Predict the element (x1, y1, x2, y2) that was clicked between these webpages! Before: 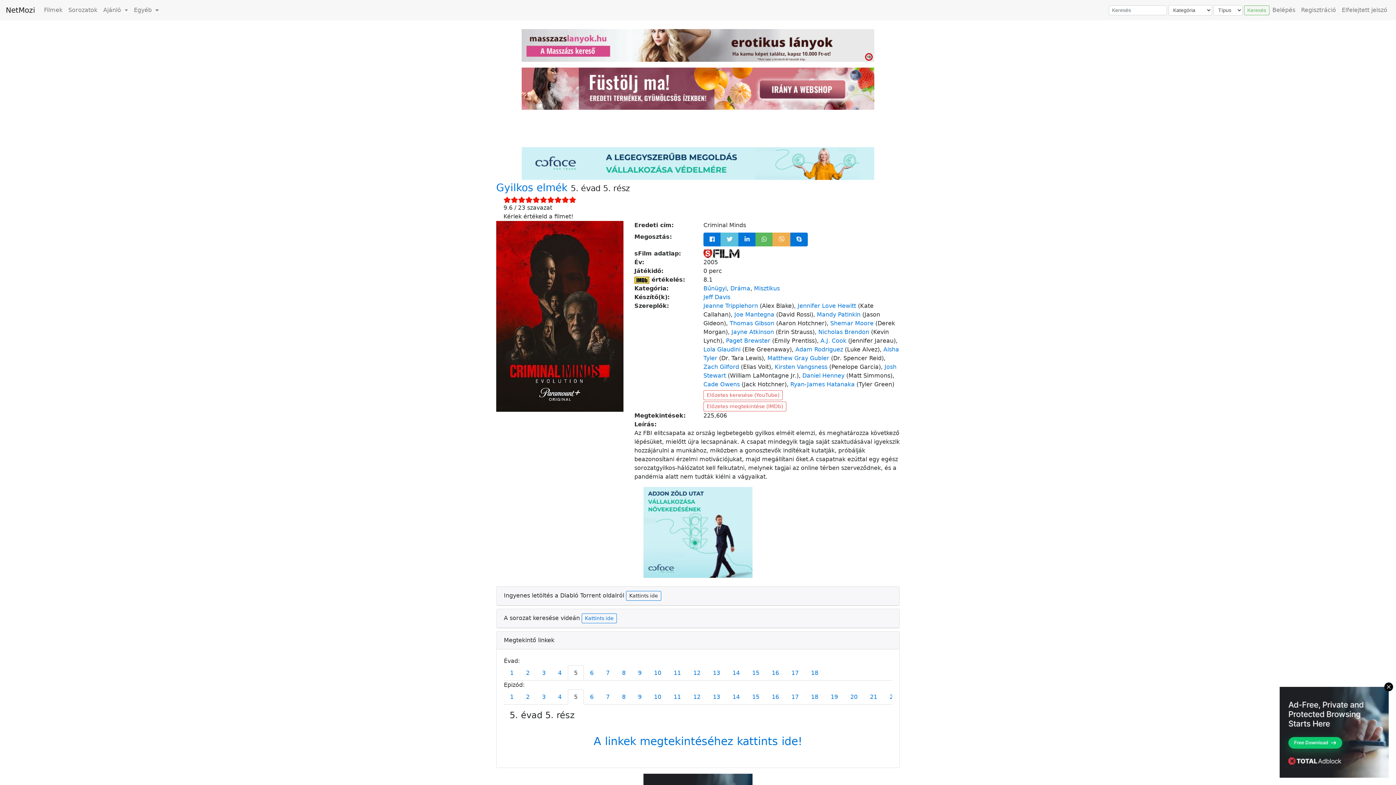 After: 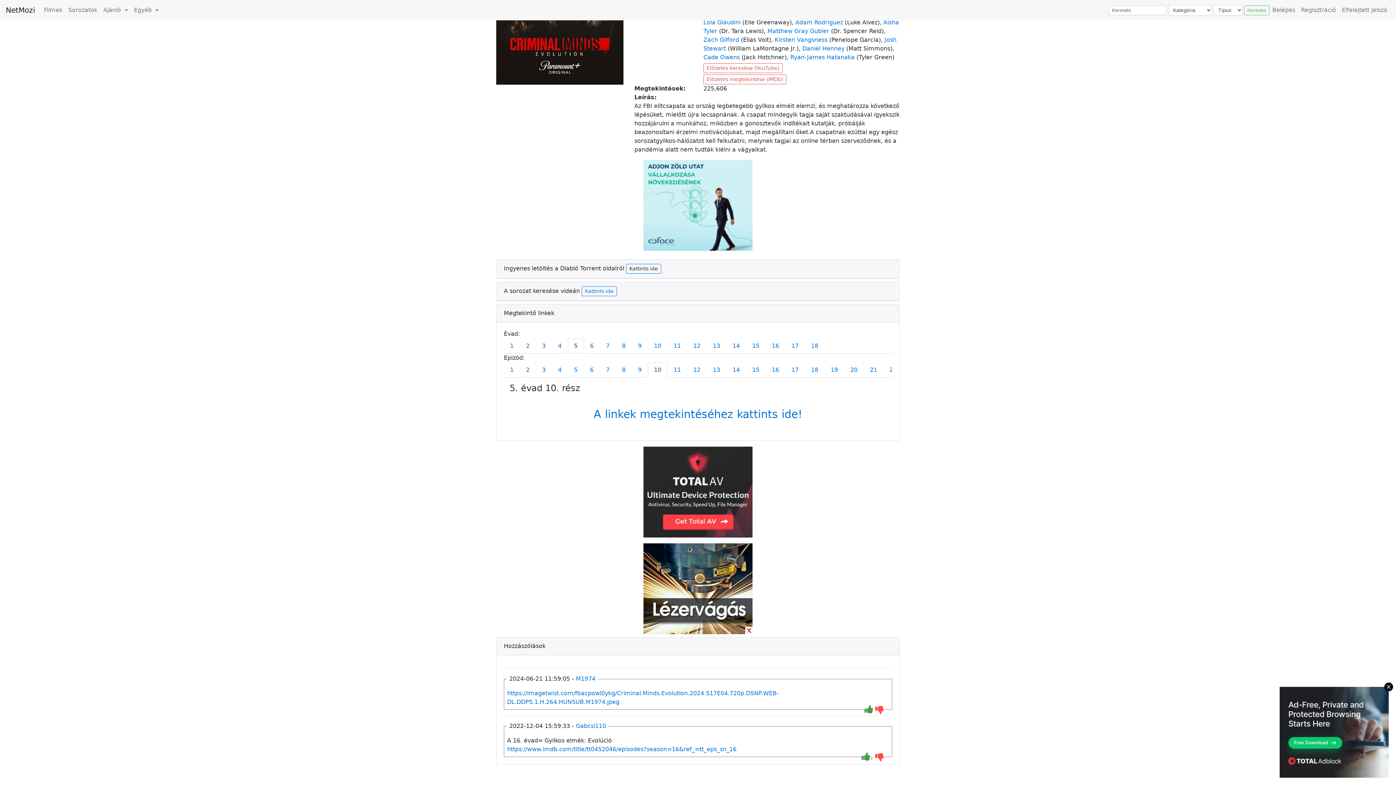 Action: label: 10 bbox: (648, 689, 667, 705)